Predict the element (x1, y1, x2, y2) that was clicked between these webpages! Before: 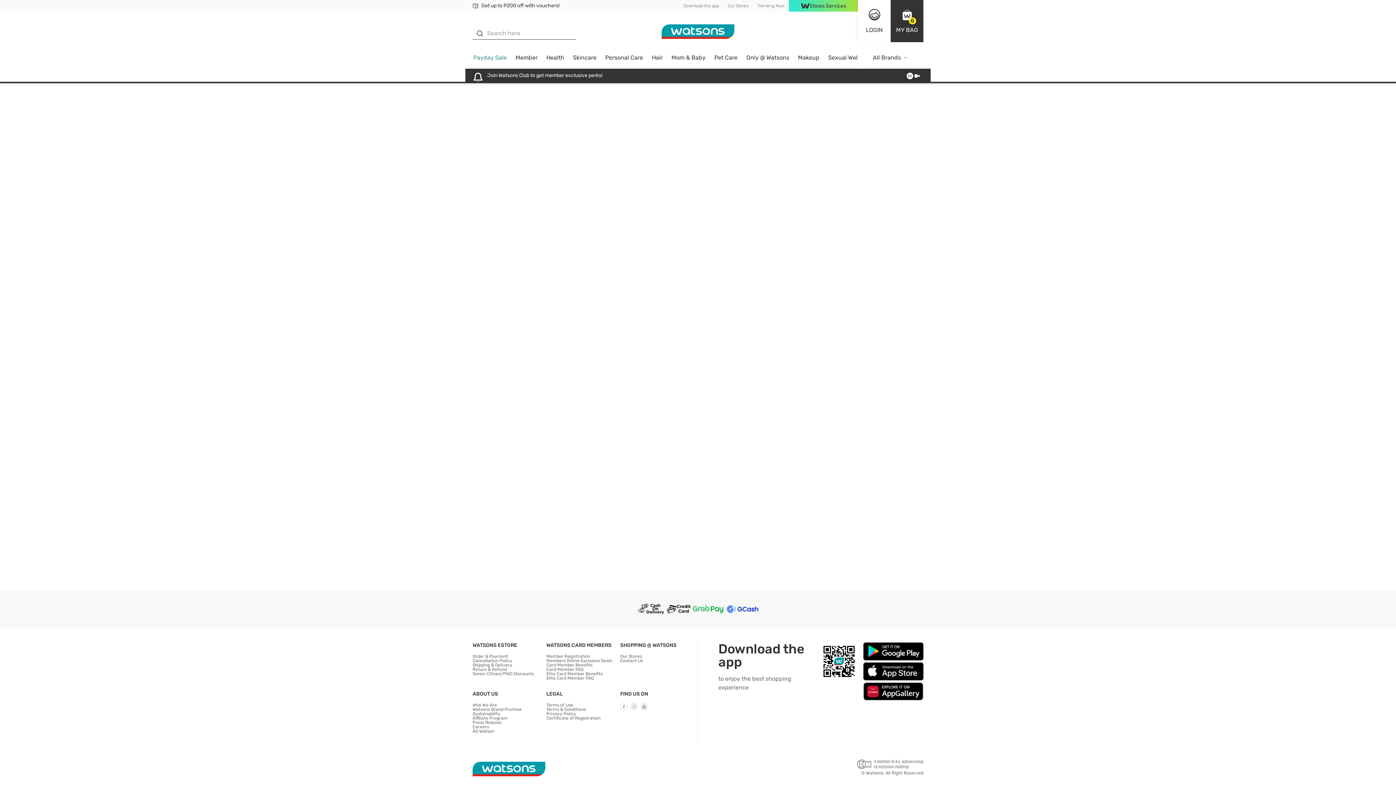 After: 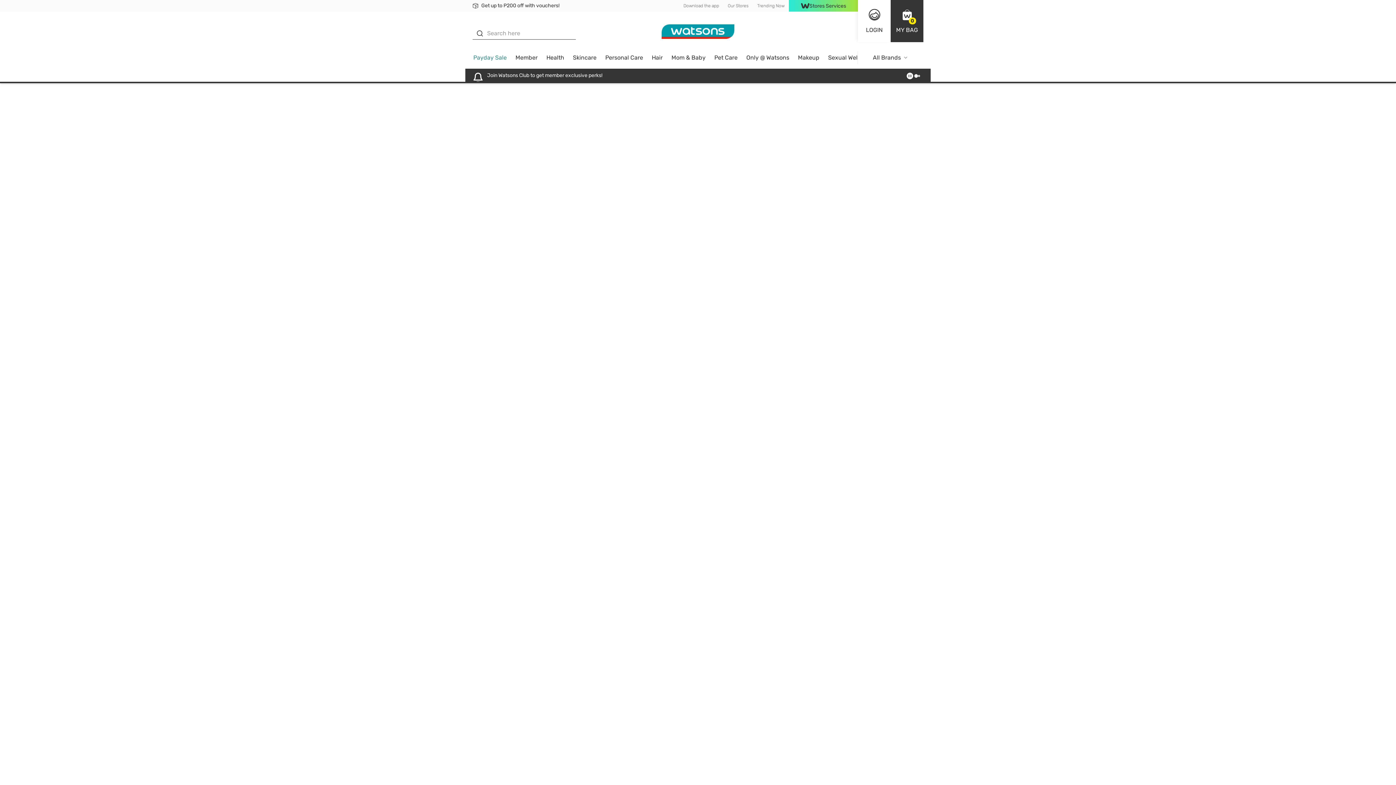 Action: bbox: (858, 51, 923, 68) label: All Brands